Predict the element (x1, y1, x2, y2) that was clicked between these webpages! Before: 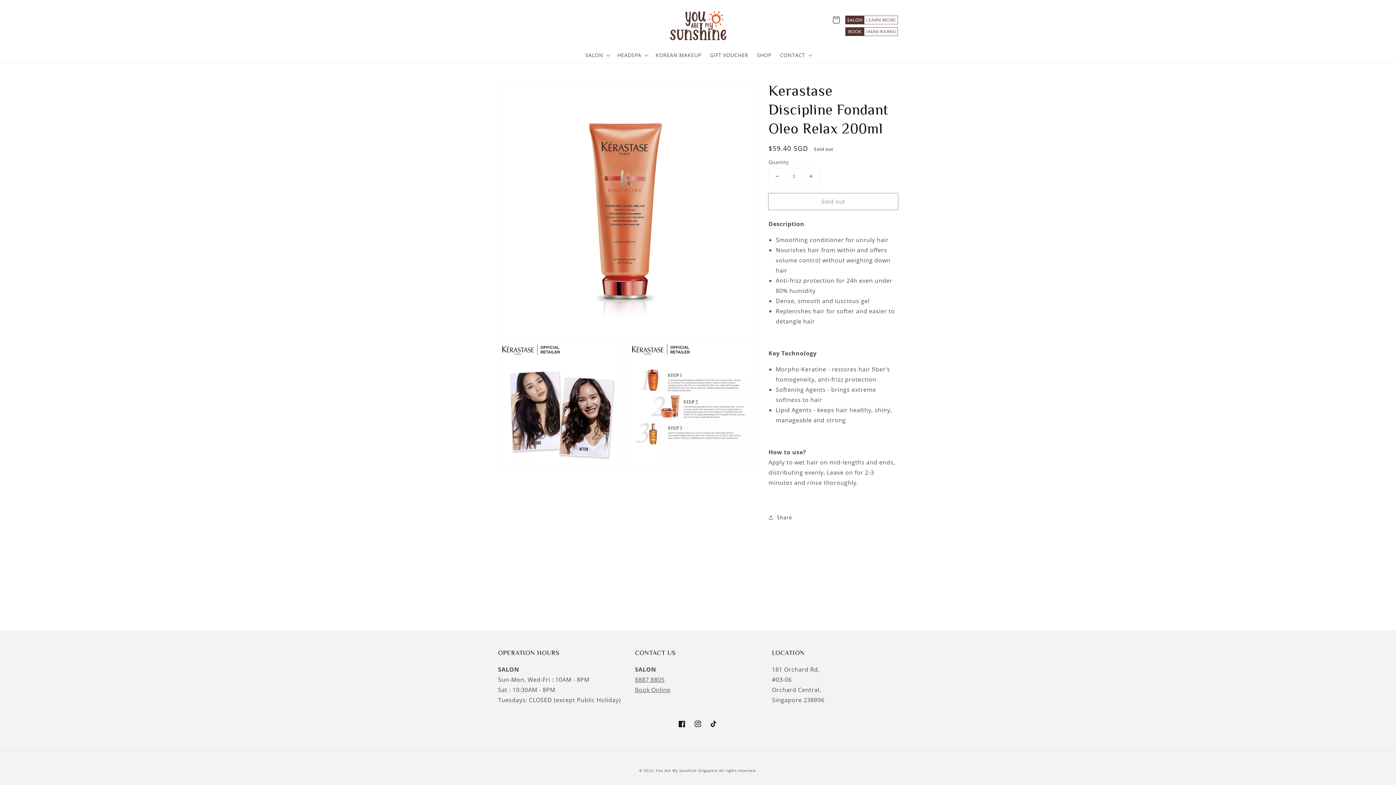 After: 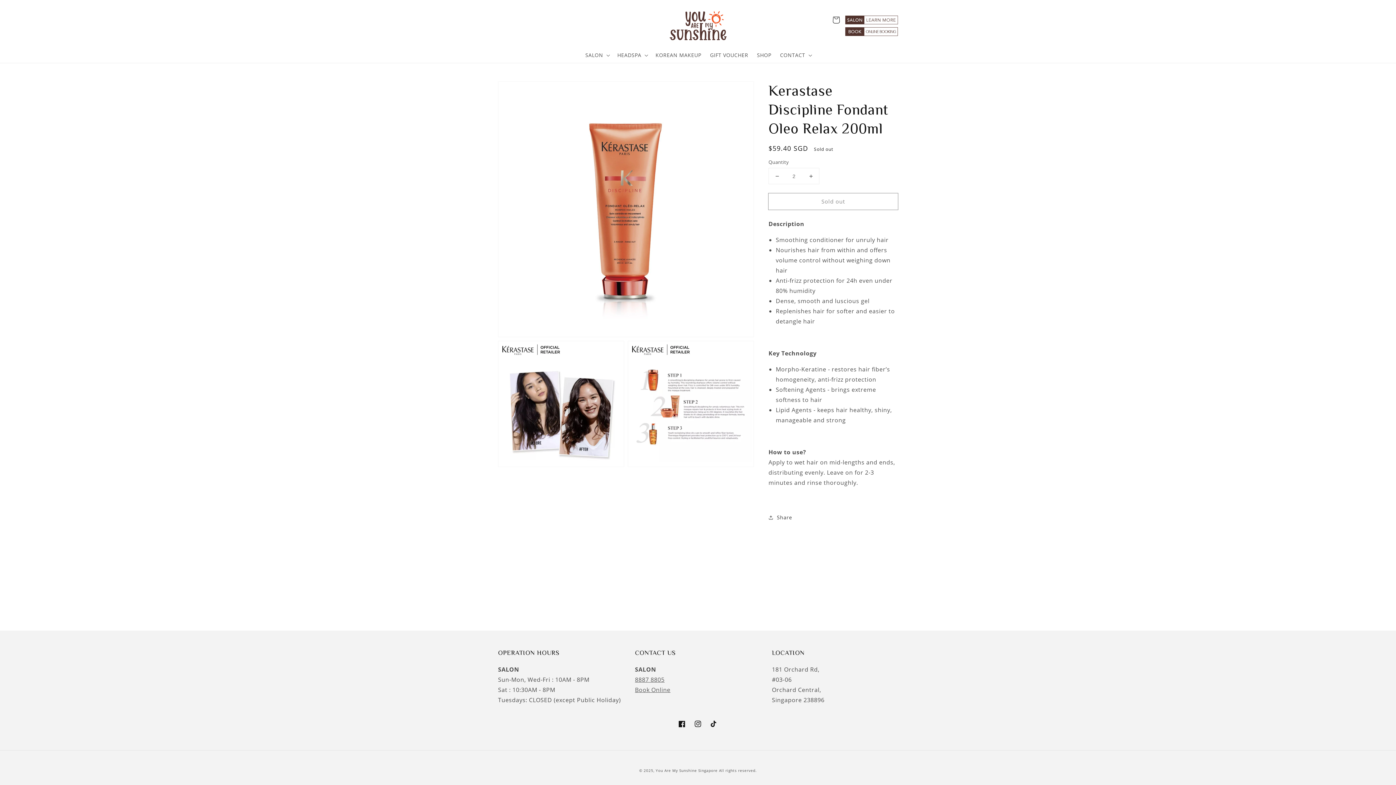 Action: label: Increase quantity for Kerastase Discipline Fondant Oleo Relax 200ml bbox: (802, 168, 819, 184)